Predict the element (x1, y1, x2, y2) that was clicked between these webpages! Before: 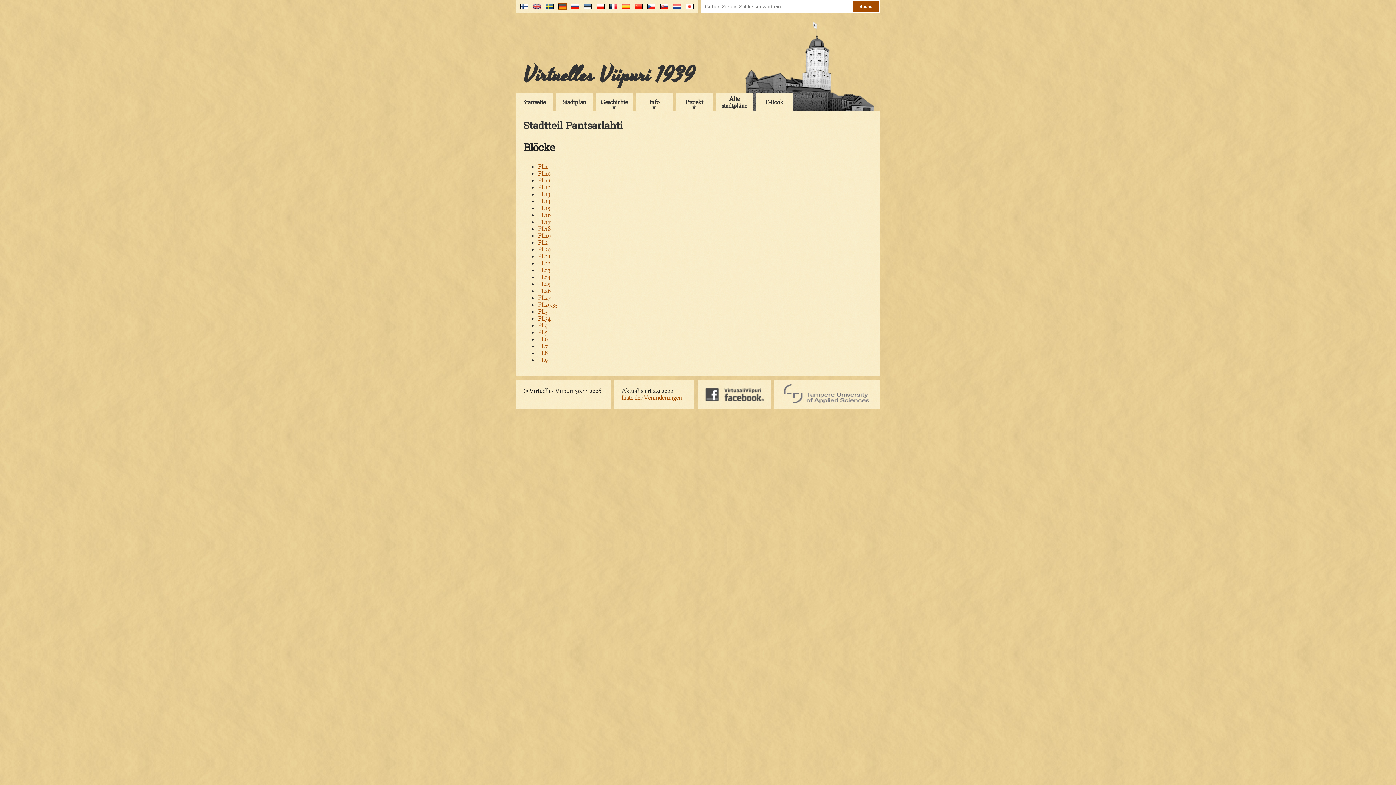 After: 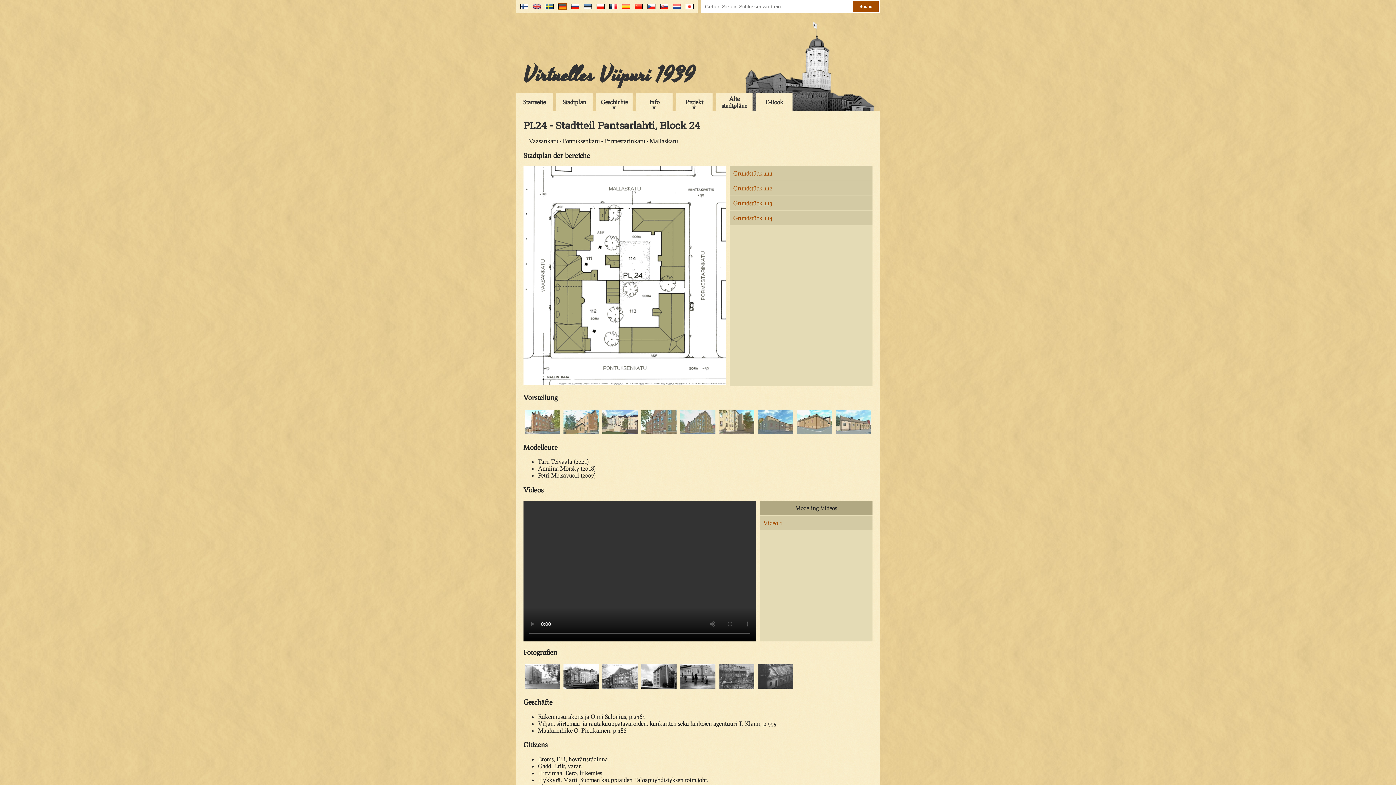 Action: label: PL24 bbox: (538, 273, 550, 280)